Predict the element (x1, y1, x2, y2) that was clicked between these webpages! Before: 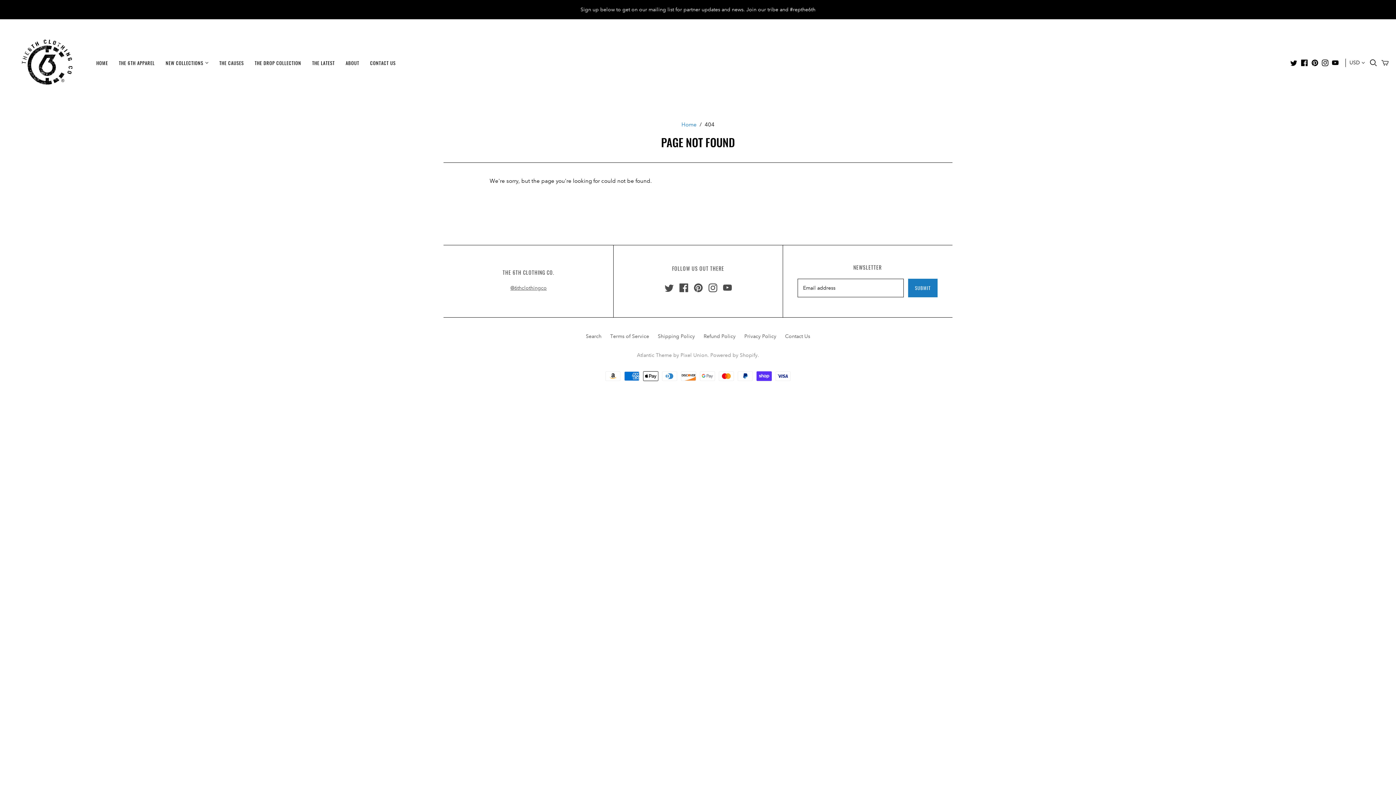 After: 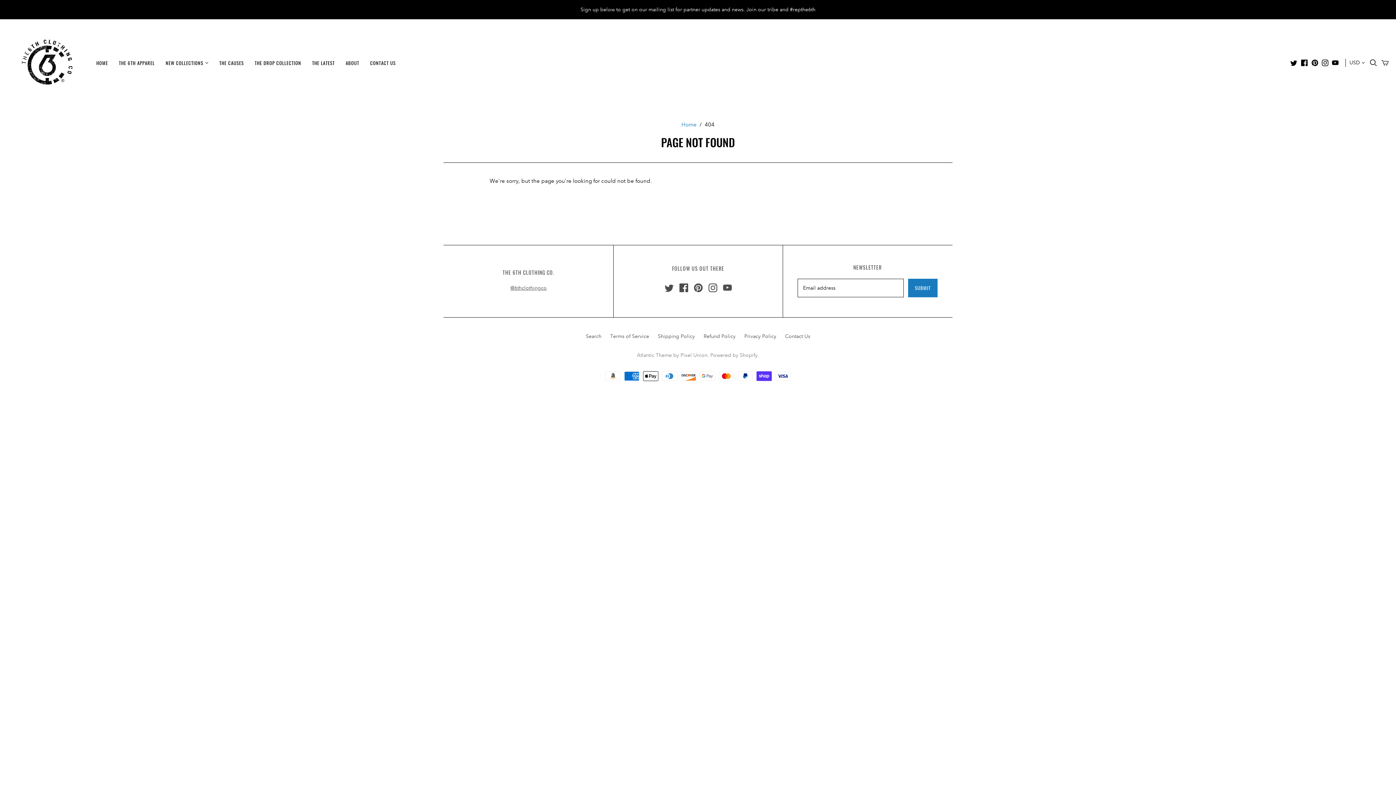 Action: bbox: (723, 283, 731, 292)